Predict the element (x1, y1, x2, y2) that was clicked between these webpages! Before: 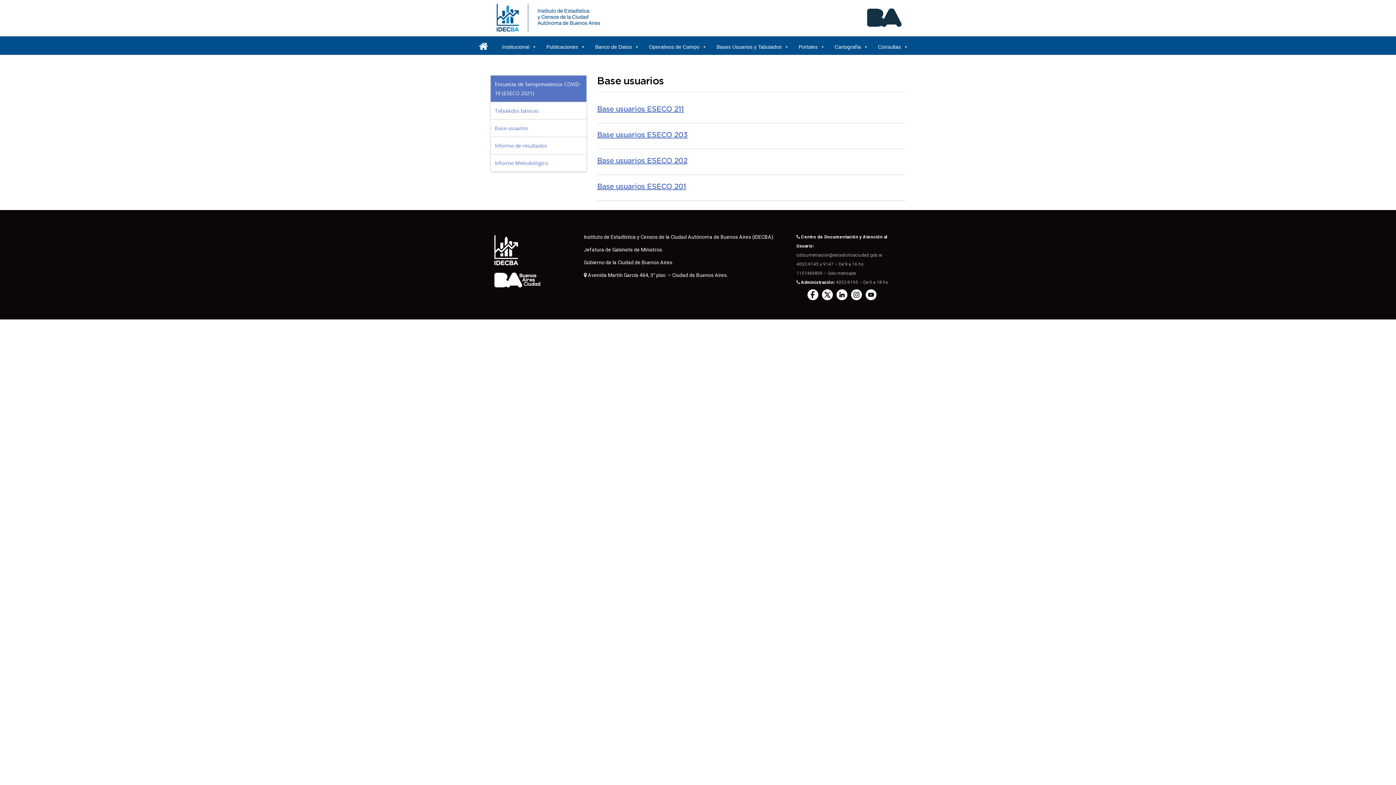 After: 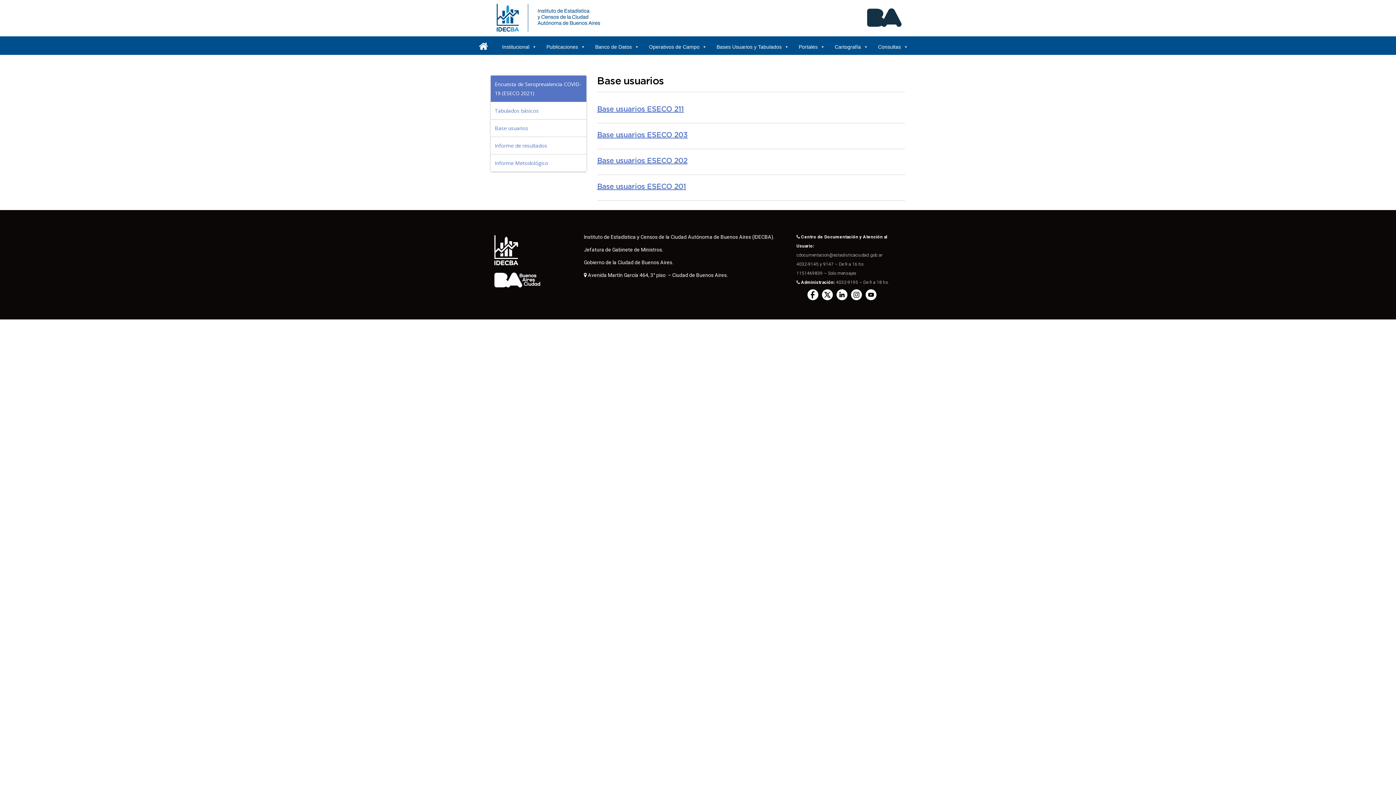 Action: bbox: (490, 119, 586, 137) label: Base usuarios